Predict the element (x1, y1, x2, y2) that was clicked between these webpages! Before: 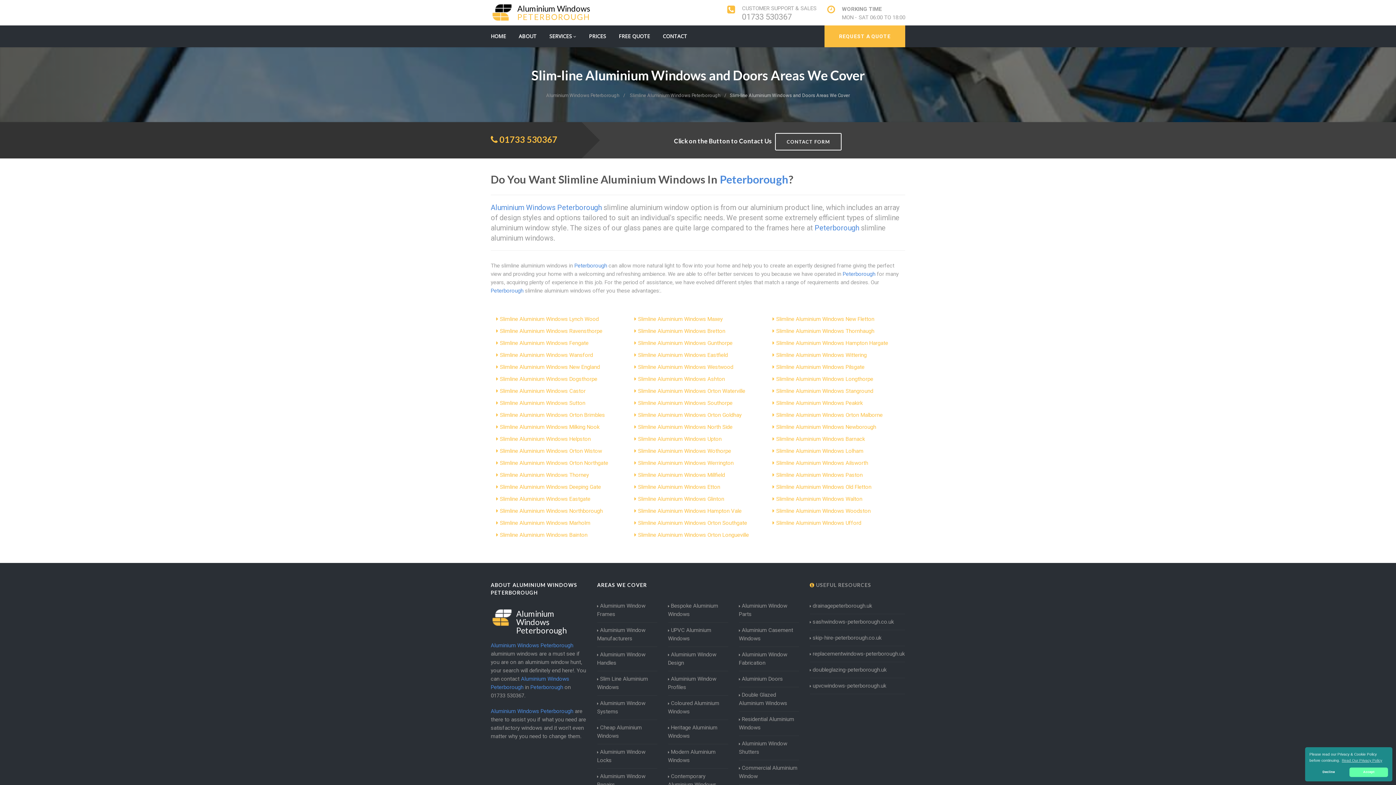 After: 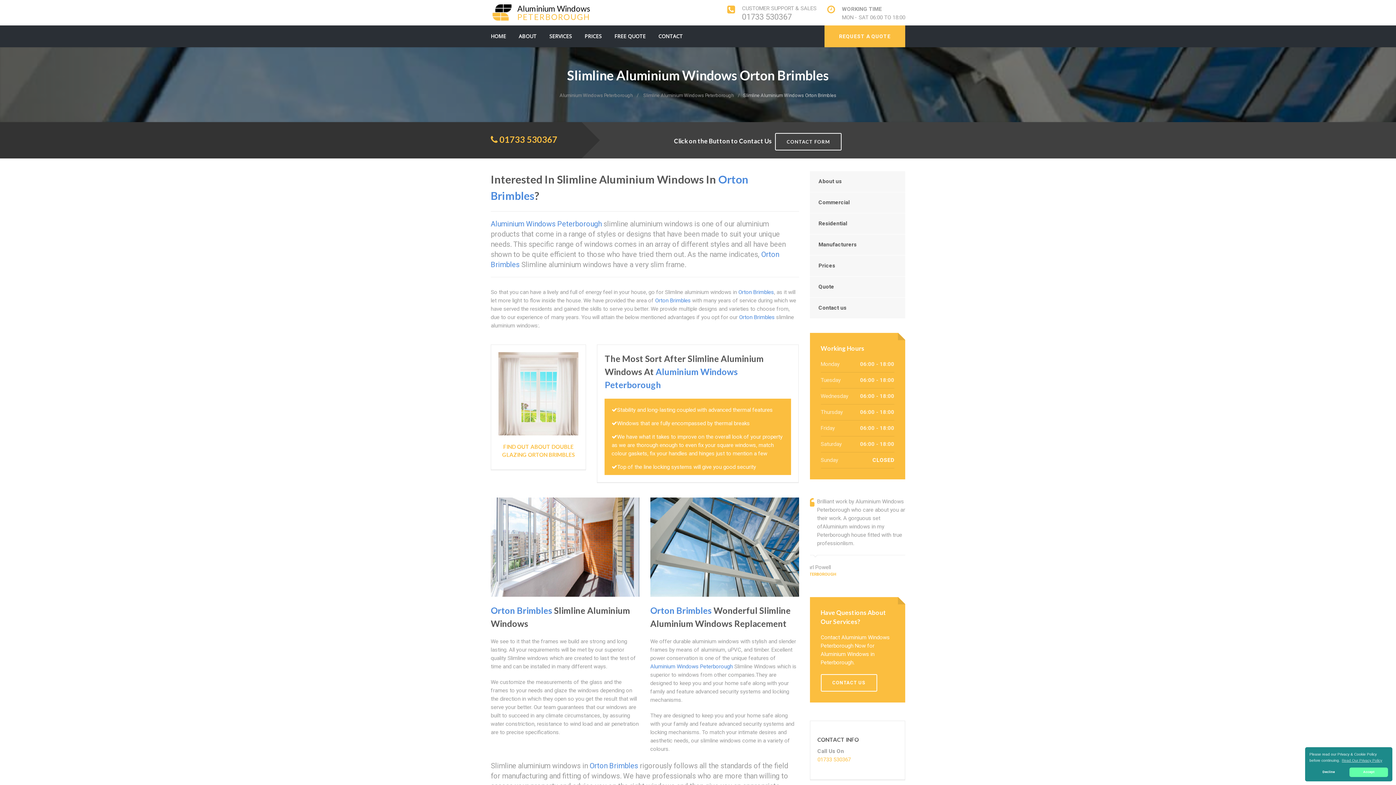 Action: bbox: (500, 412, 605, 418) label: Slimline Aluminium Windows Orton Brimbles